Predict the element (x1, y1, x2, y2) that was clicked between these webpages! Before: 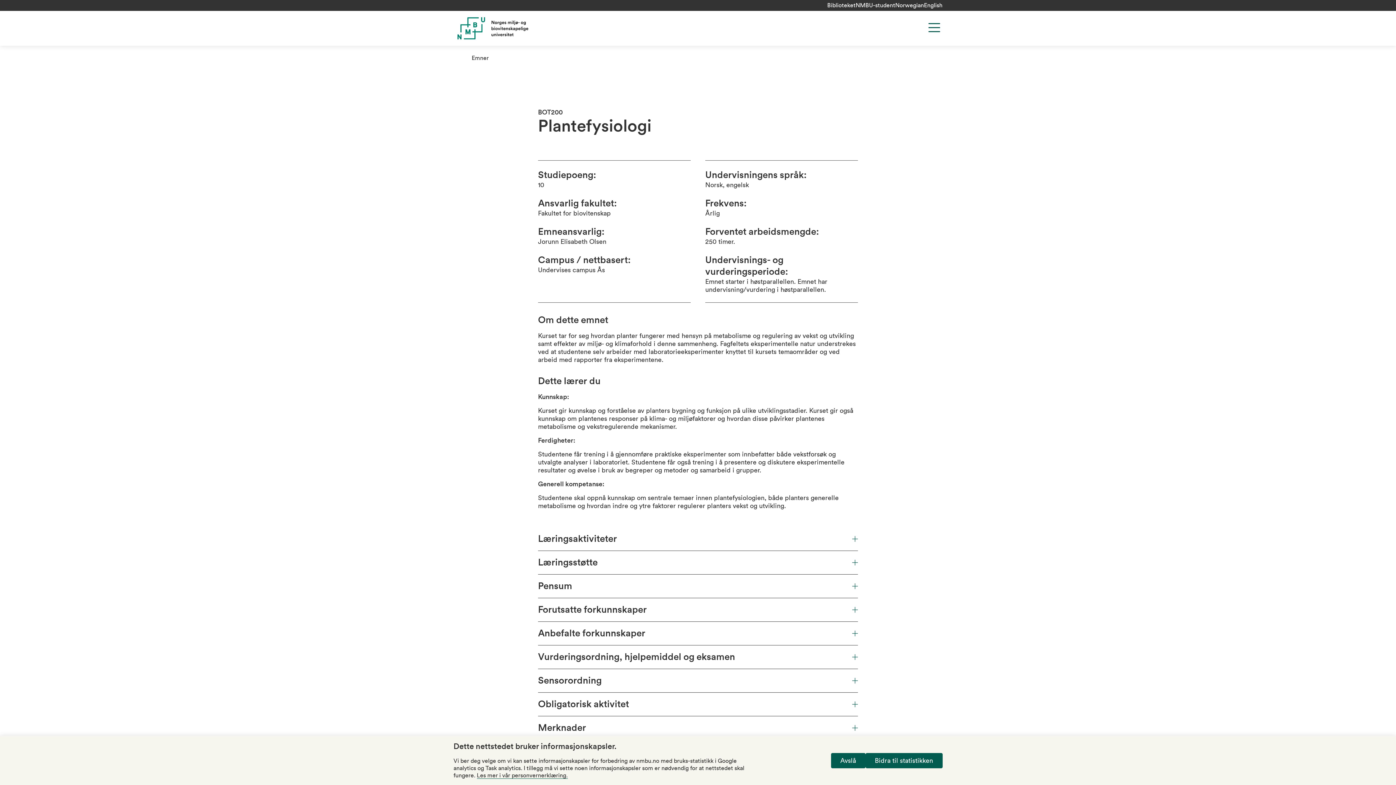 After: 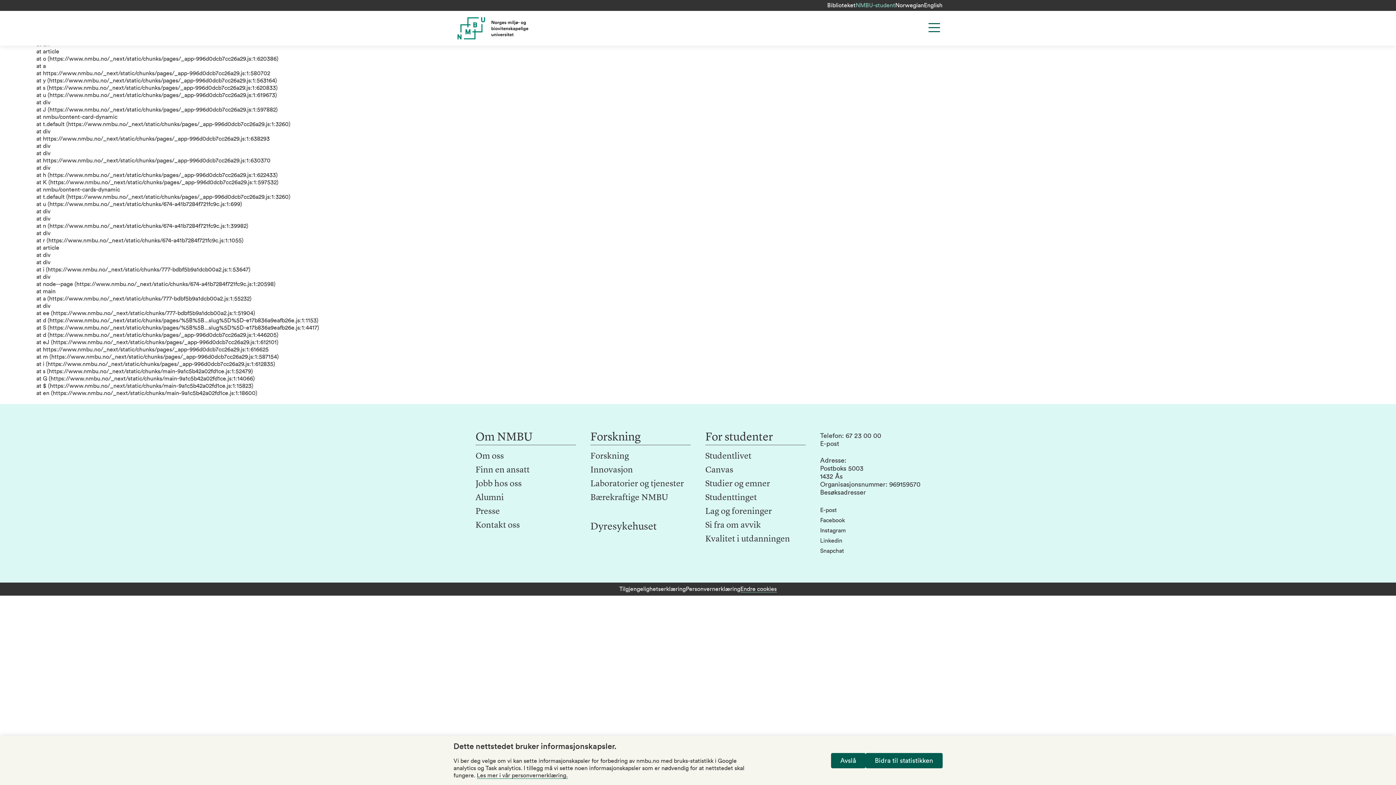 Action: label: NMBU-student bbox: (855, 2, 895, 8)